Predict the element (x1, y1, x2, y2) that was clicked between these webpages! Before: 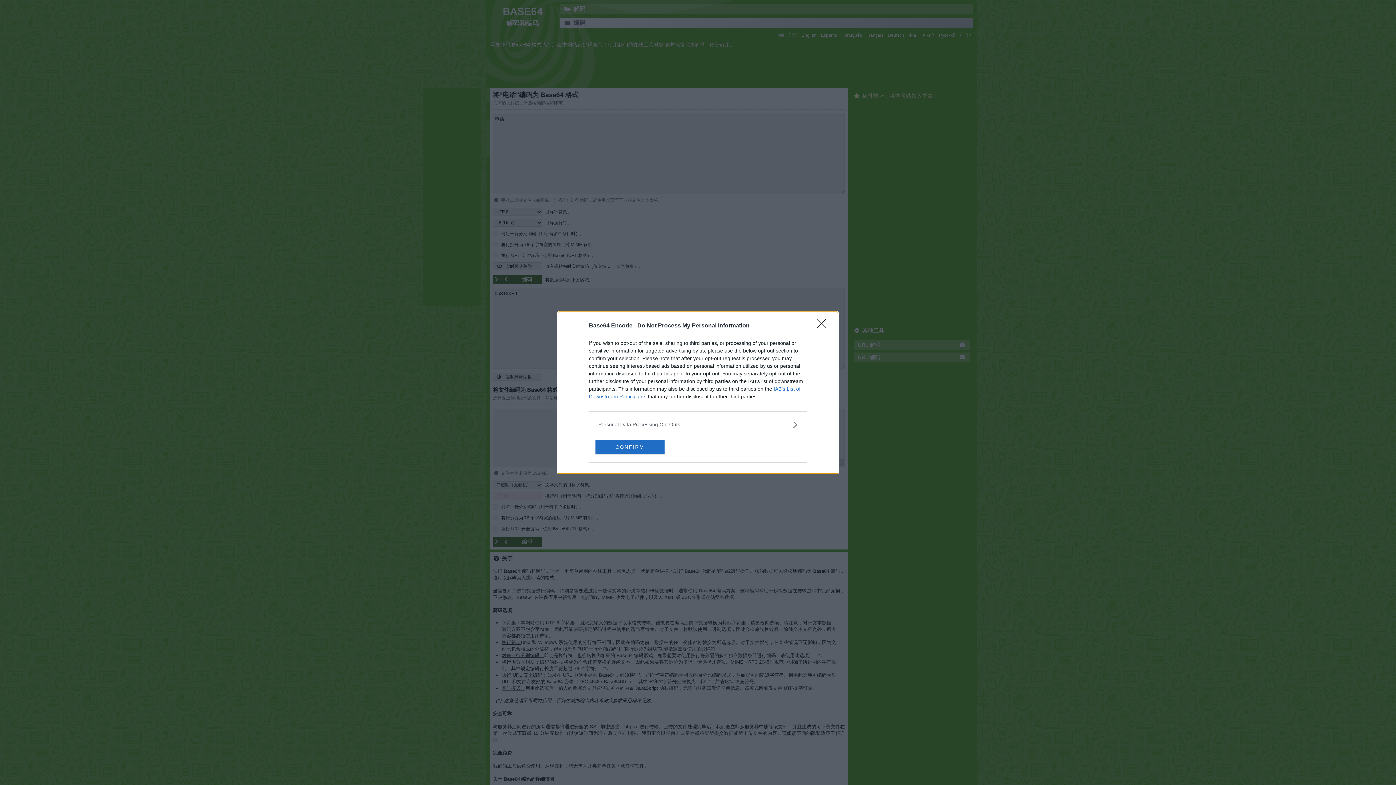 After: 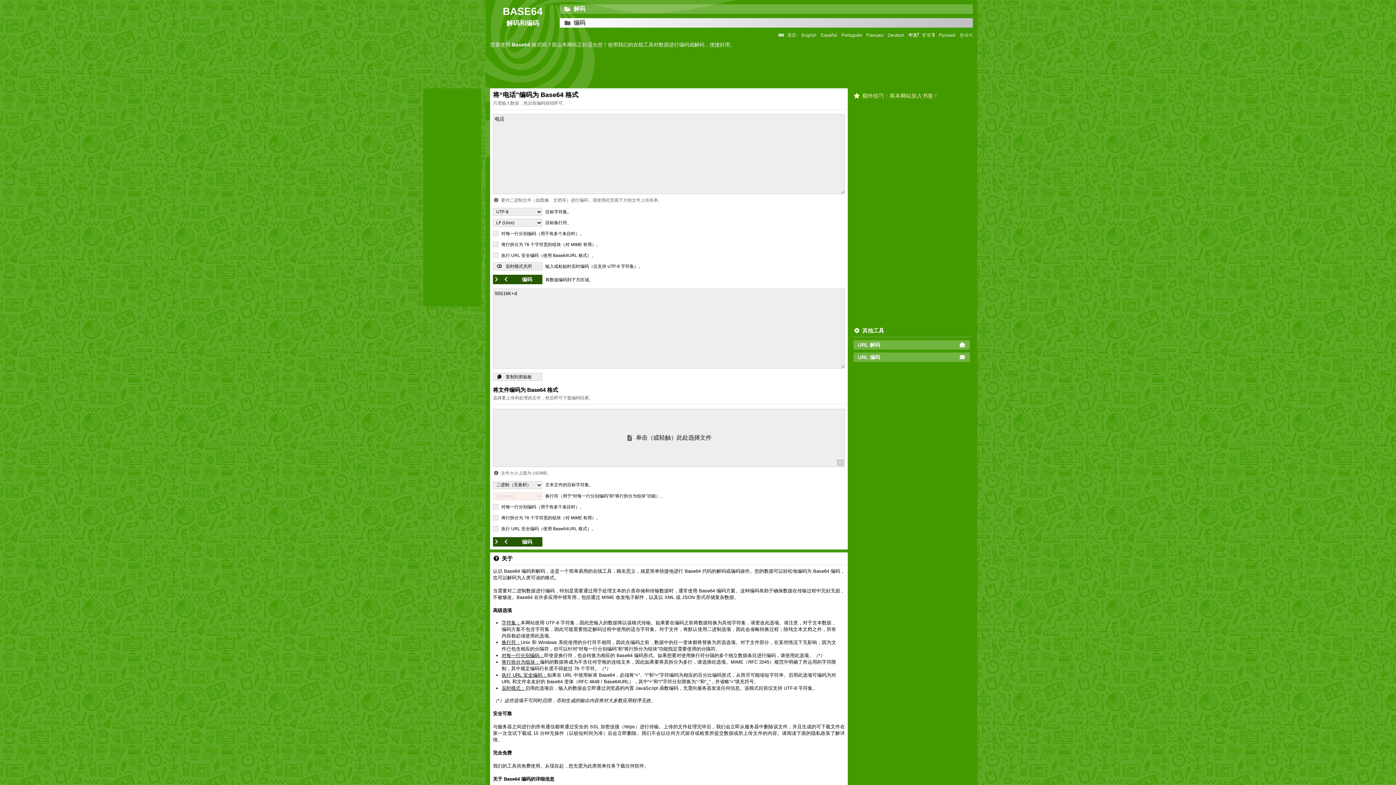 Action: bbox: (817, 319, 830, 332) label: Close